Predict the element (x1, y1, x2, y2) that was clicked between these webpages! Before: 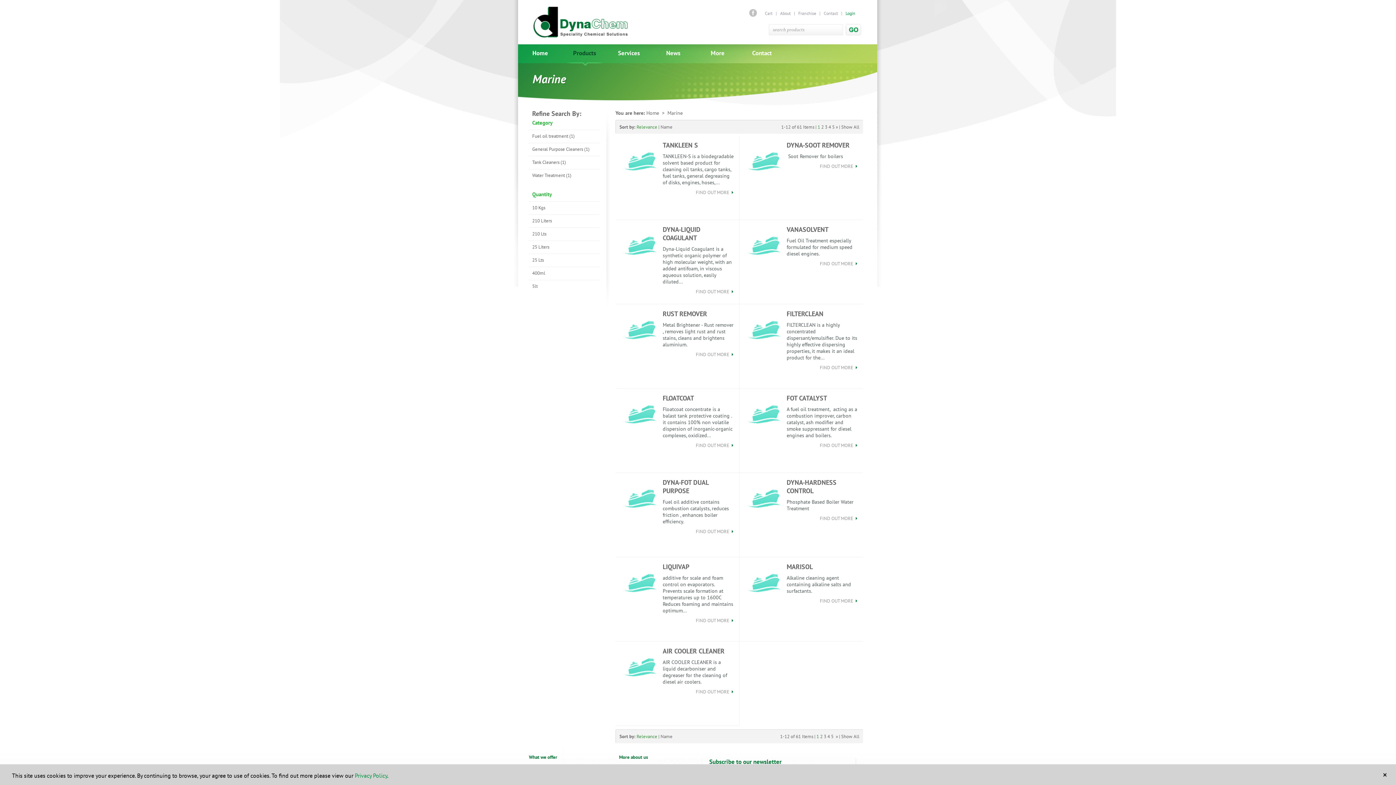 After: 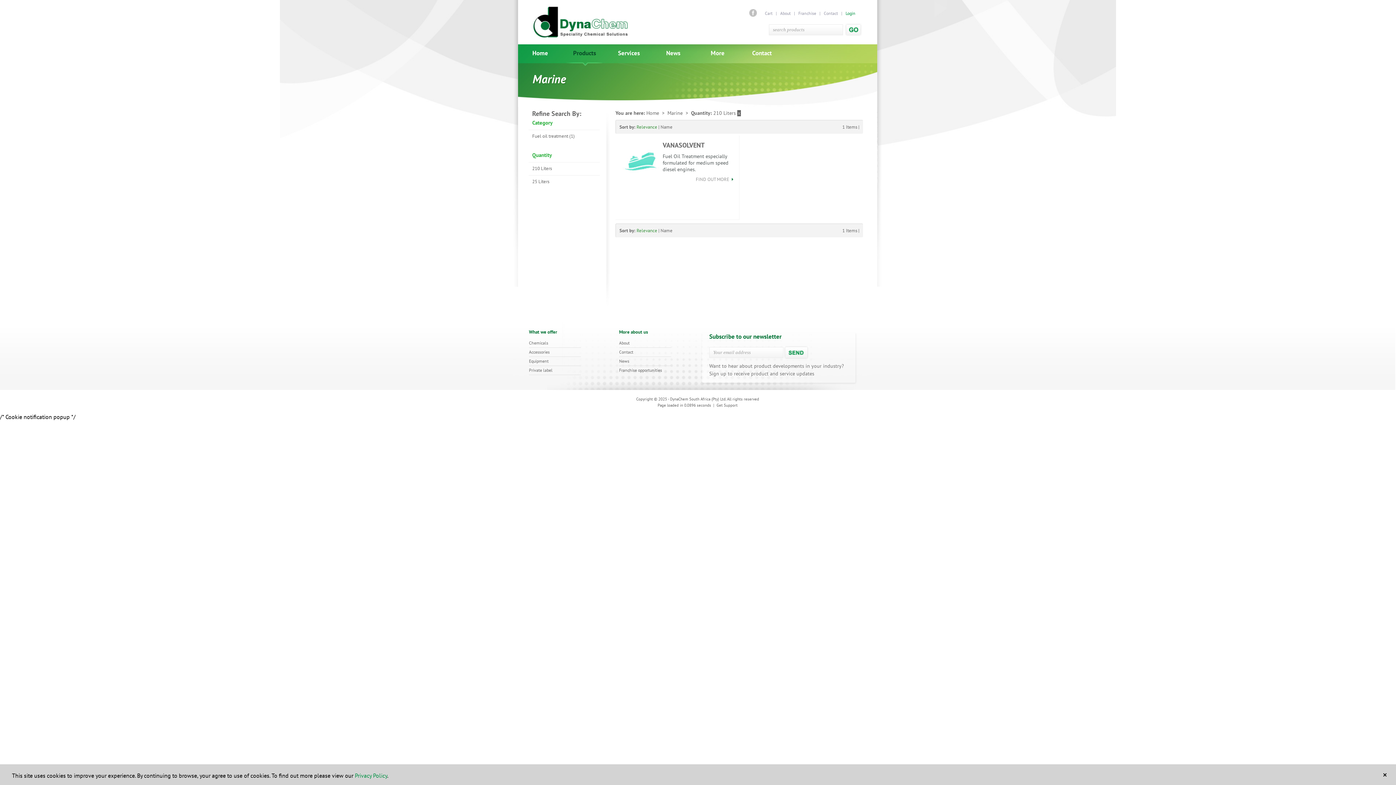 Action: bbox: (528, 214, 600, 228) label: 210 Liters